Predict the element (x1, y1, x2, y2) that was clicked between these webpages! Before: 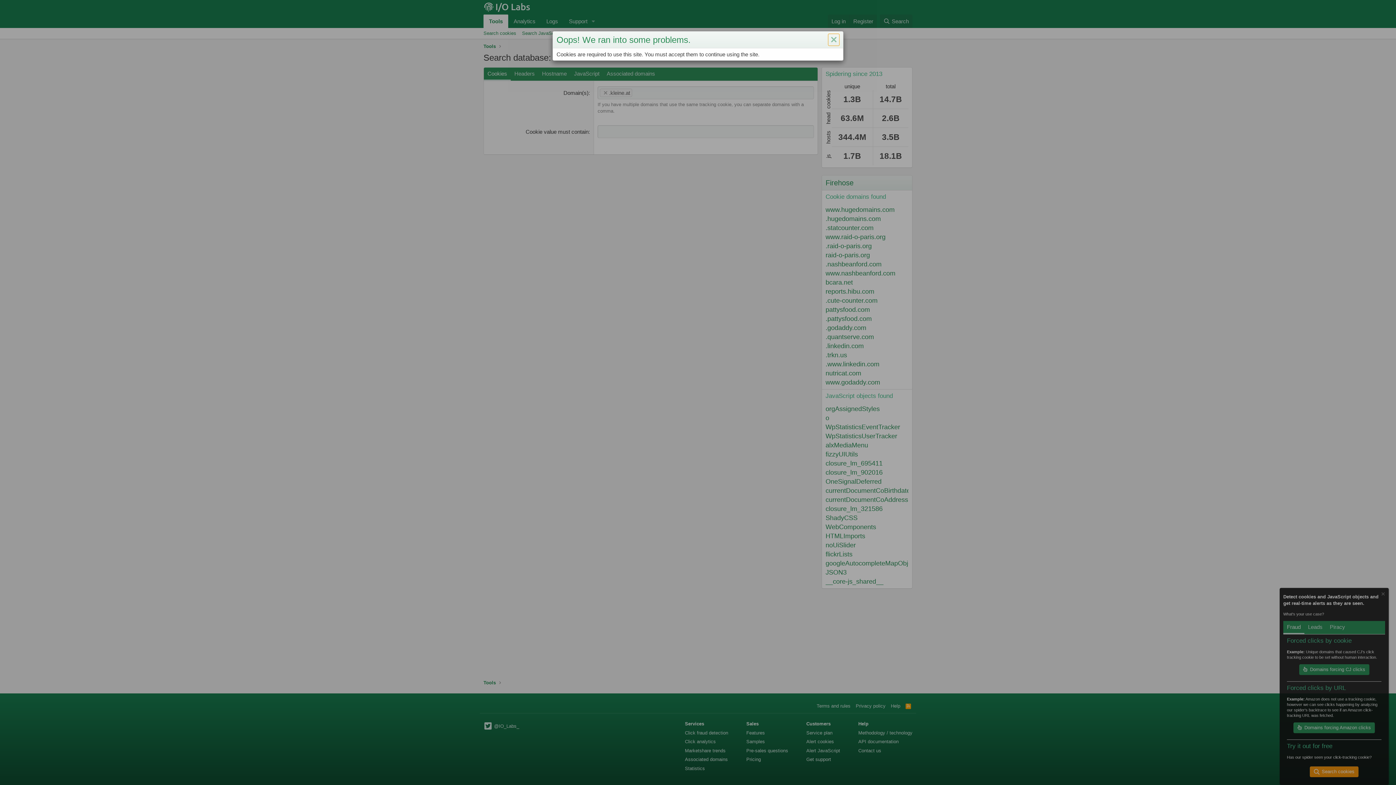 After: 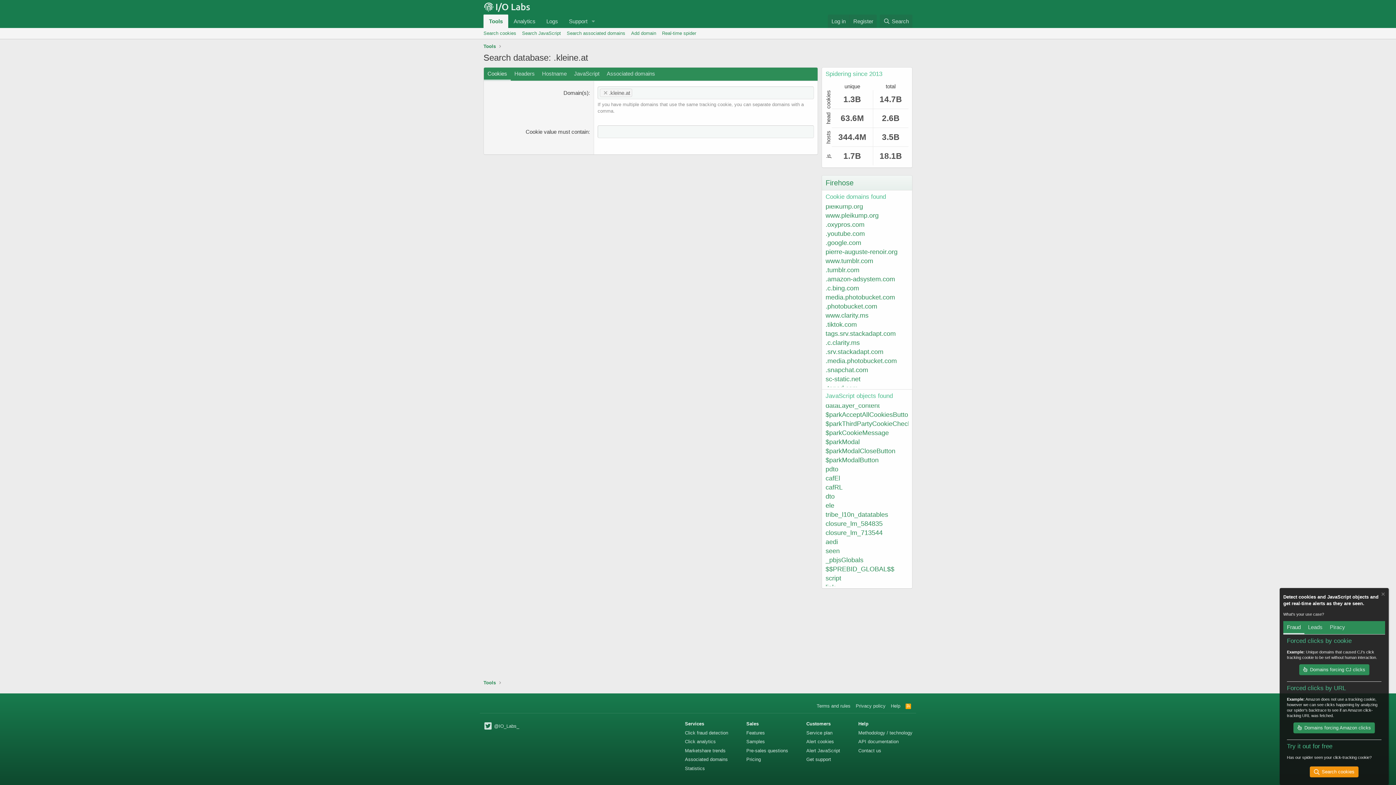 Action: label: Close bbox: (828, 33, 839, 45)